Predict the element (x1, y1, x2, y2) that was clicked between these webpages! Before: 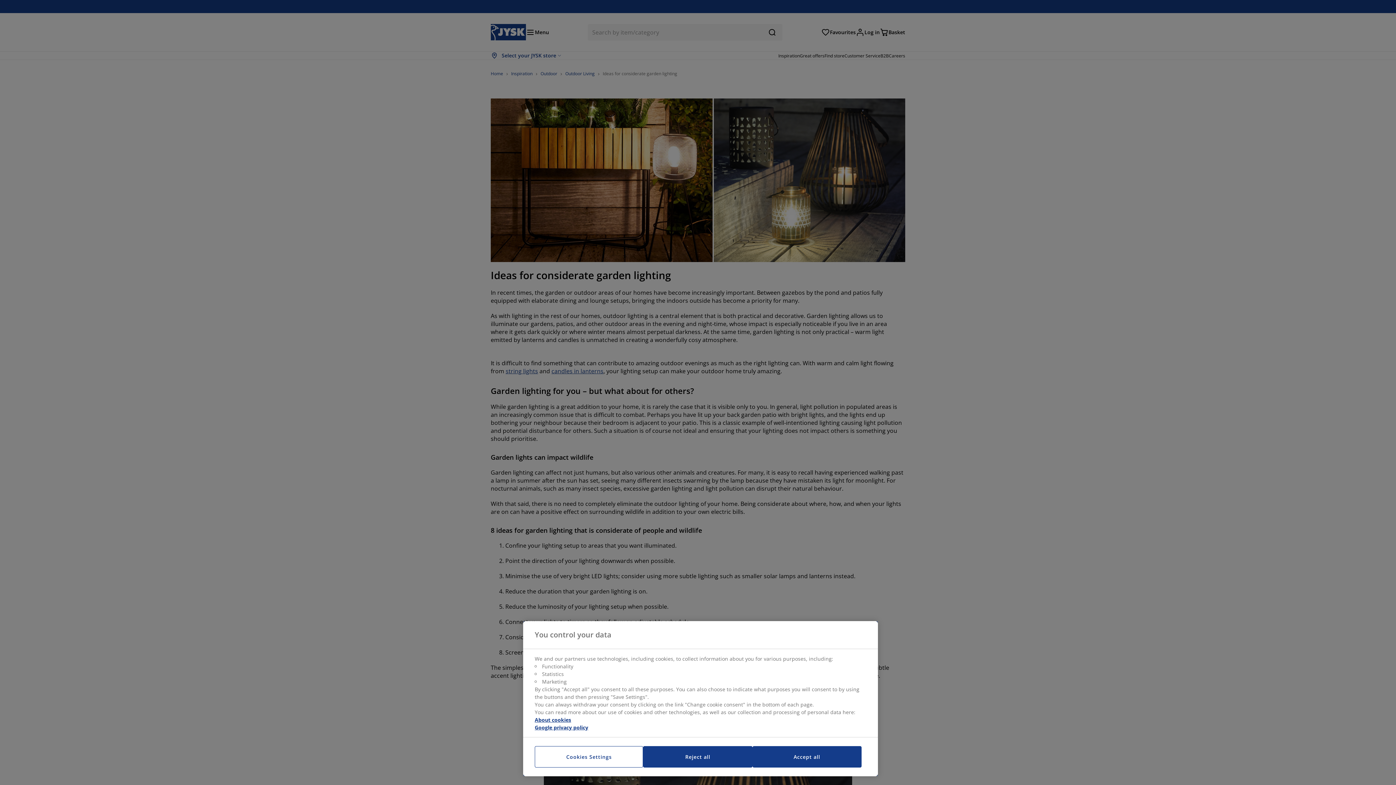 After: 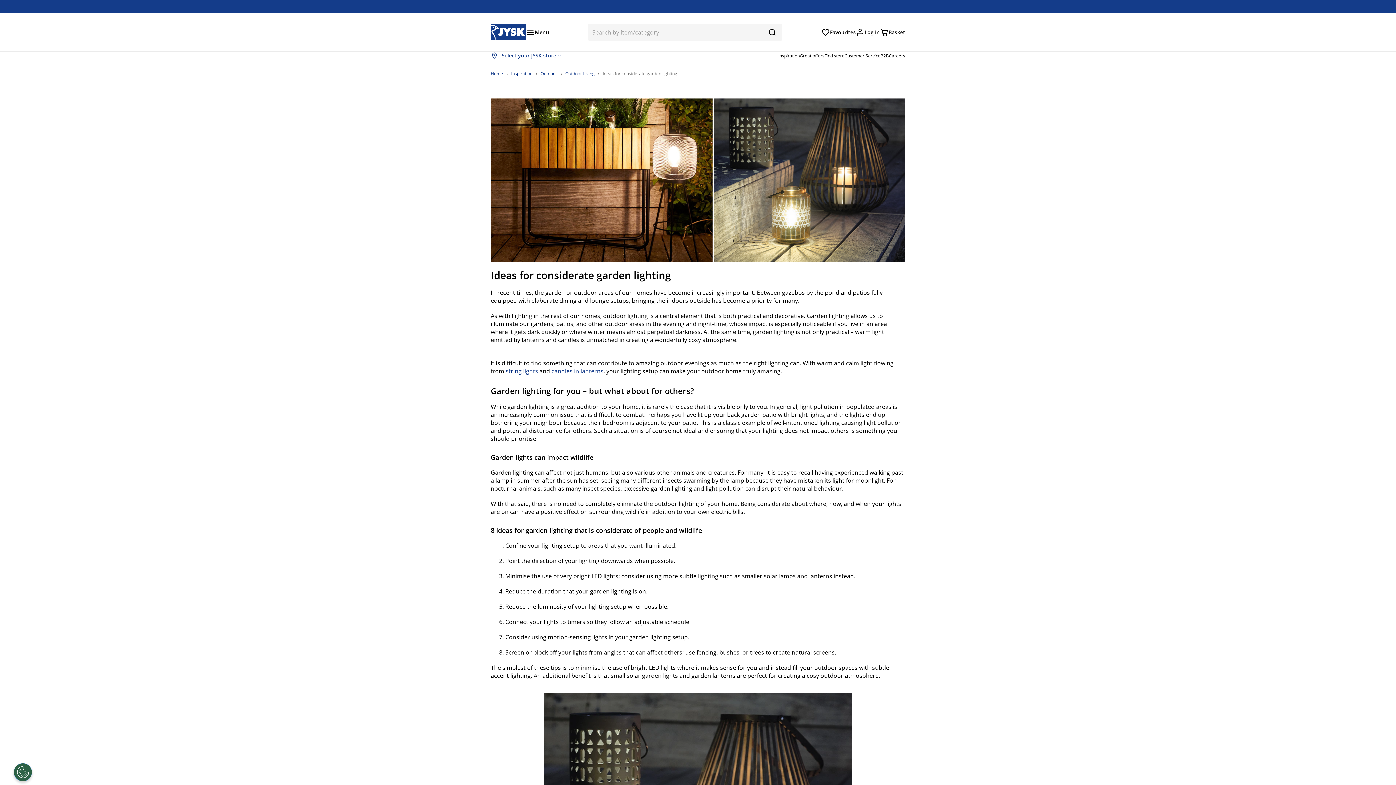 Action: label: Accept all bbox: (752, 746, 861, 768)